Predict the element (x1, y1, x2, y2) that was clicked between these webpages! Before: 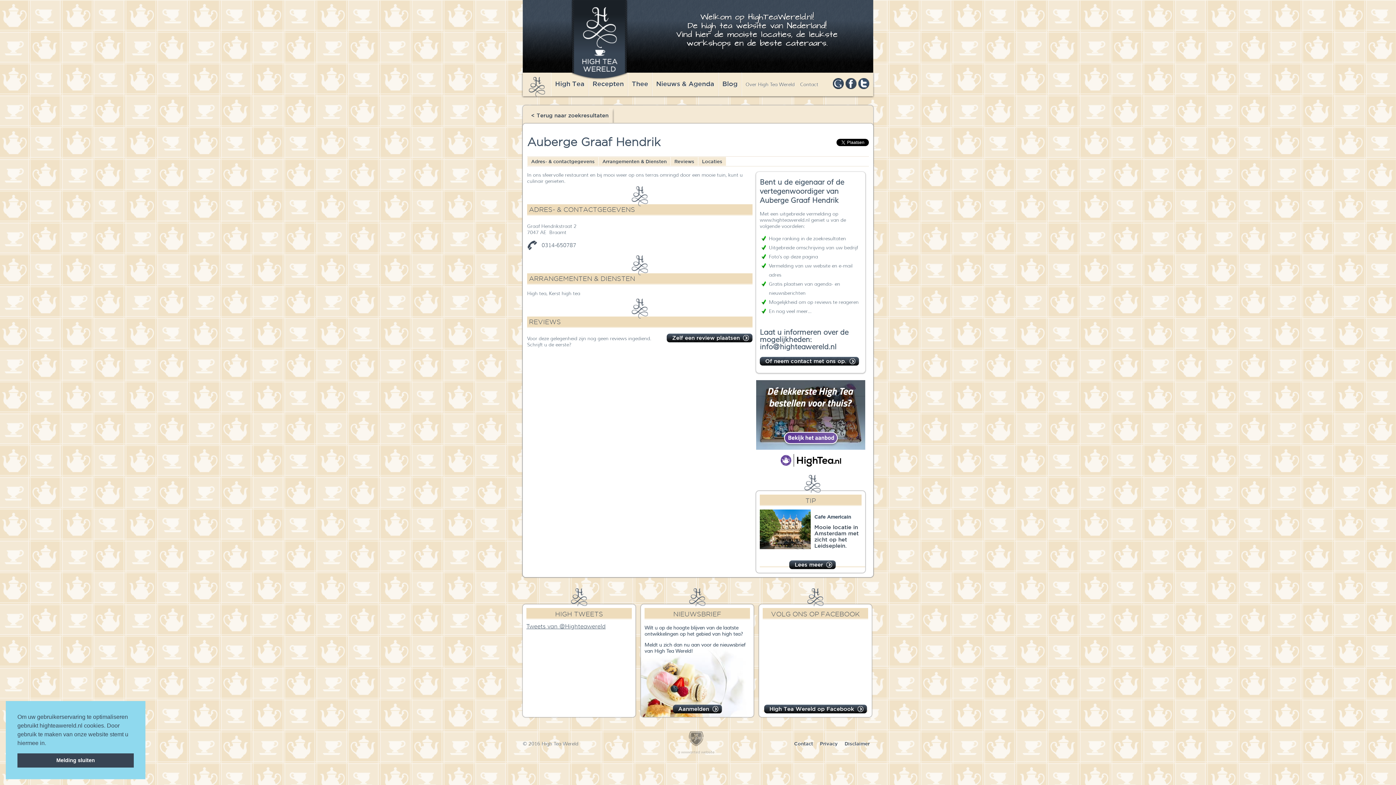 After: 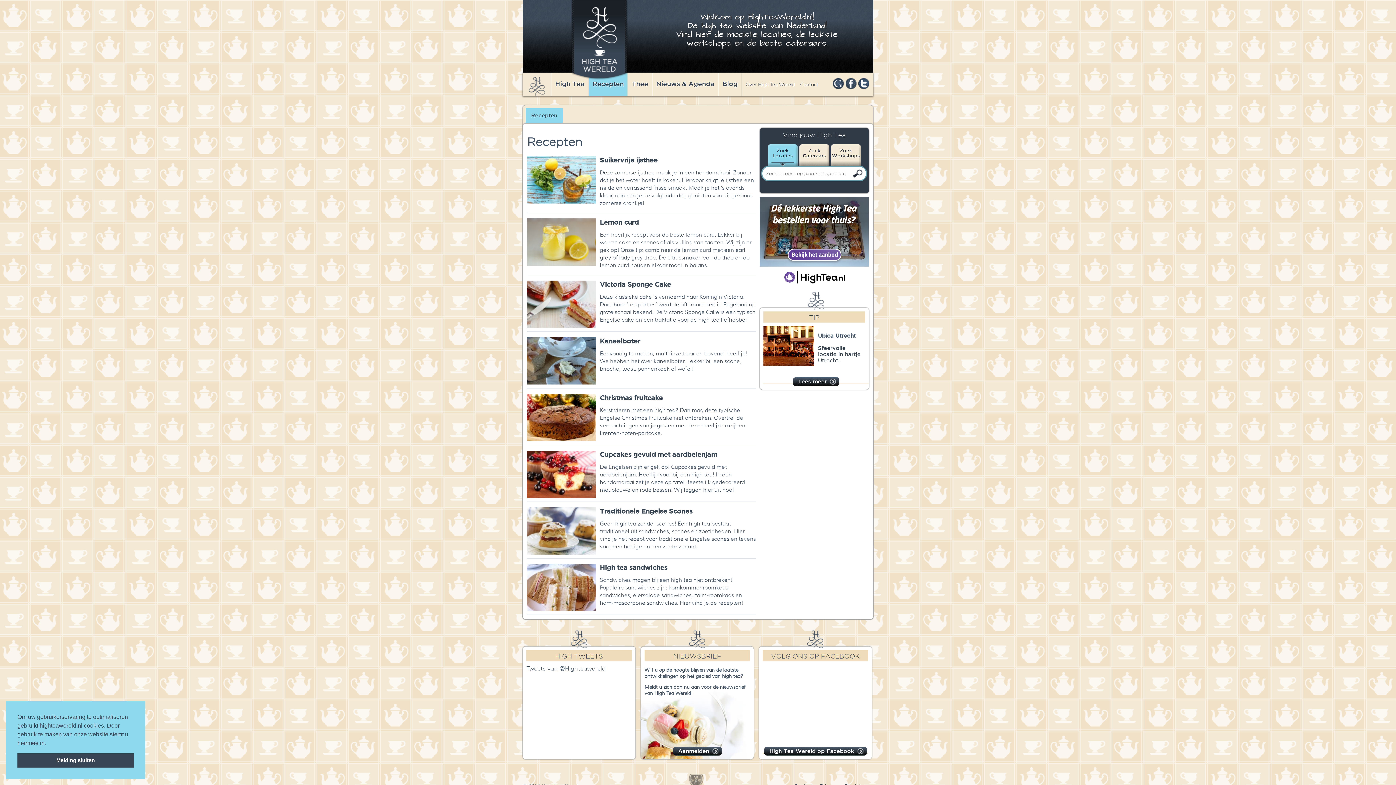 Action: label: Recepten bbox: (588, 72, 628, 96)